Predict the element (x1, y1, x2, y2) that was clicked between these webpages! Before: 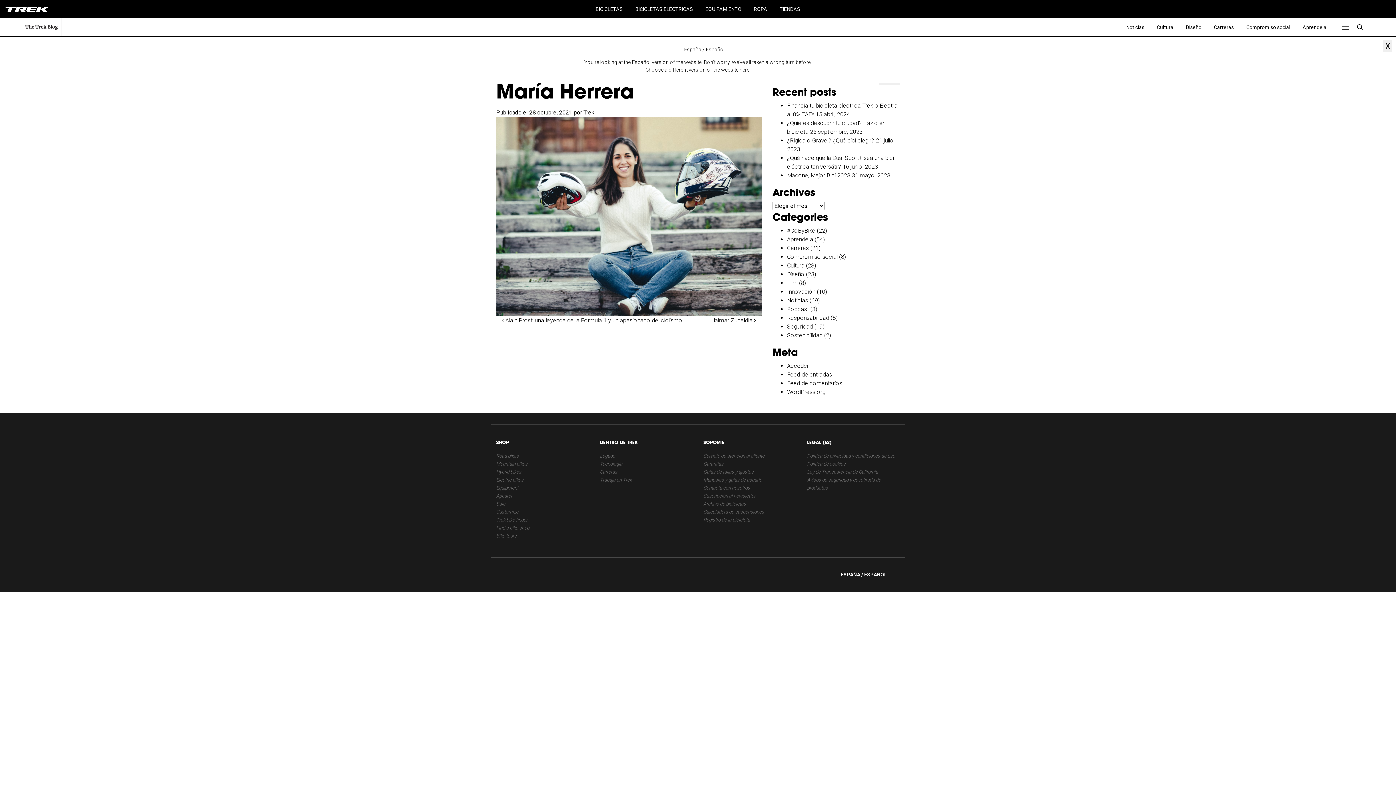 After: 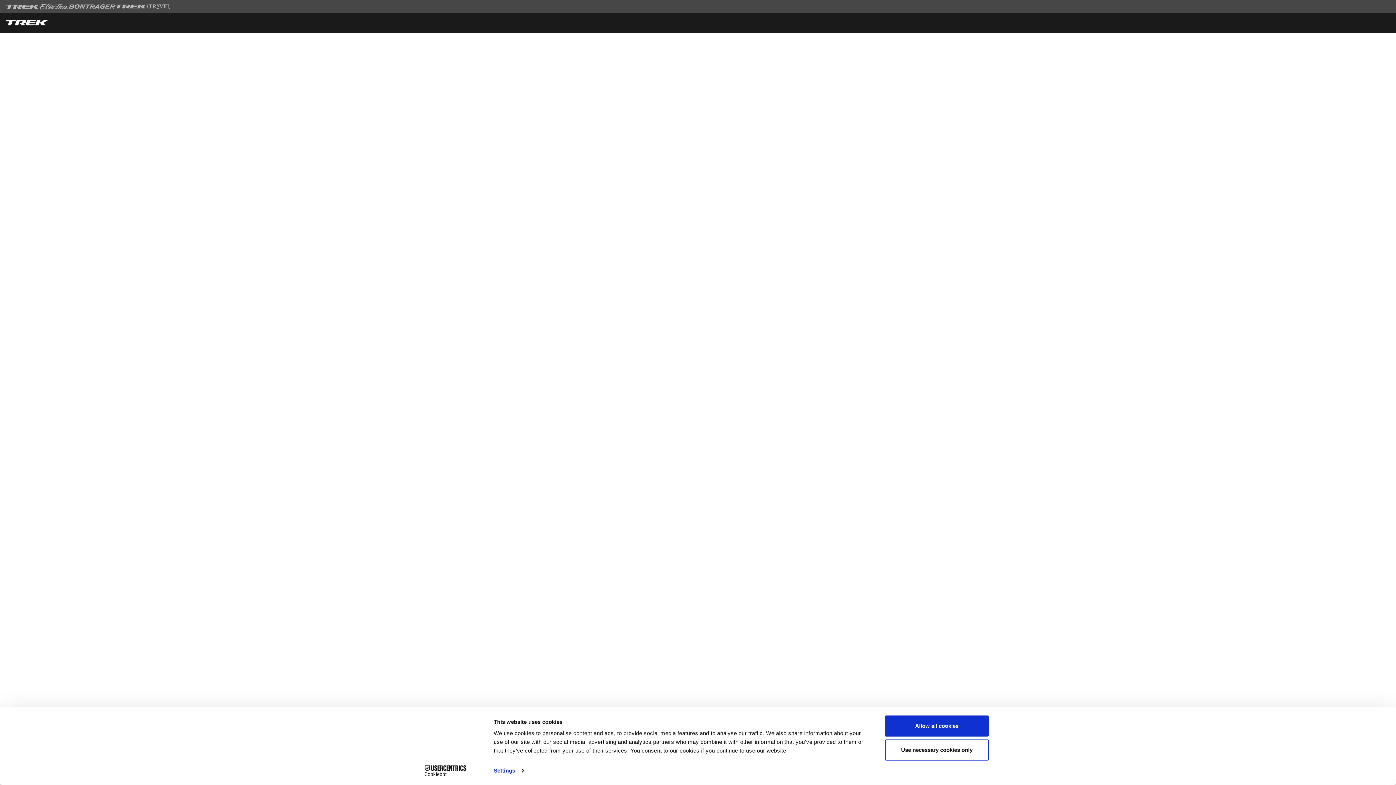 Action: bbox: (703, 477, 762, 482) label: Manuales y guías de usuario